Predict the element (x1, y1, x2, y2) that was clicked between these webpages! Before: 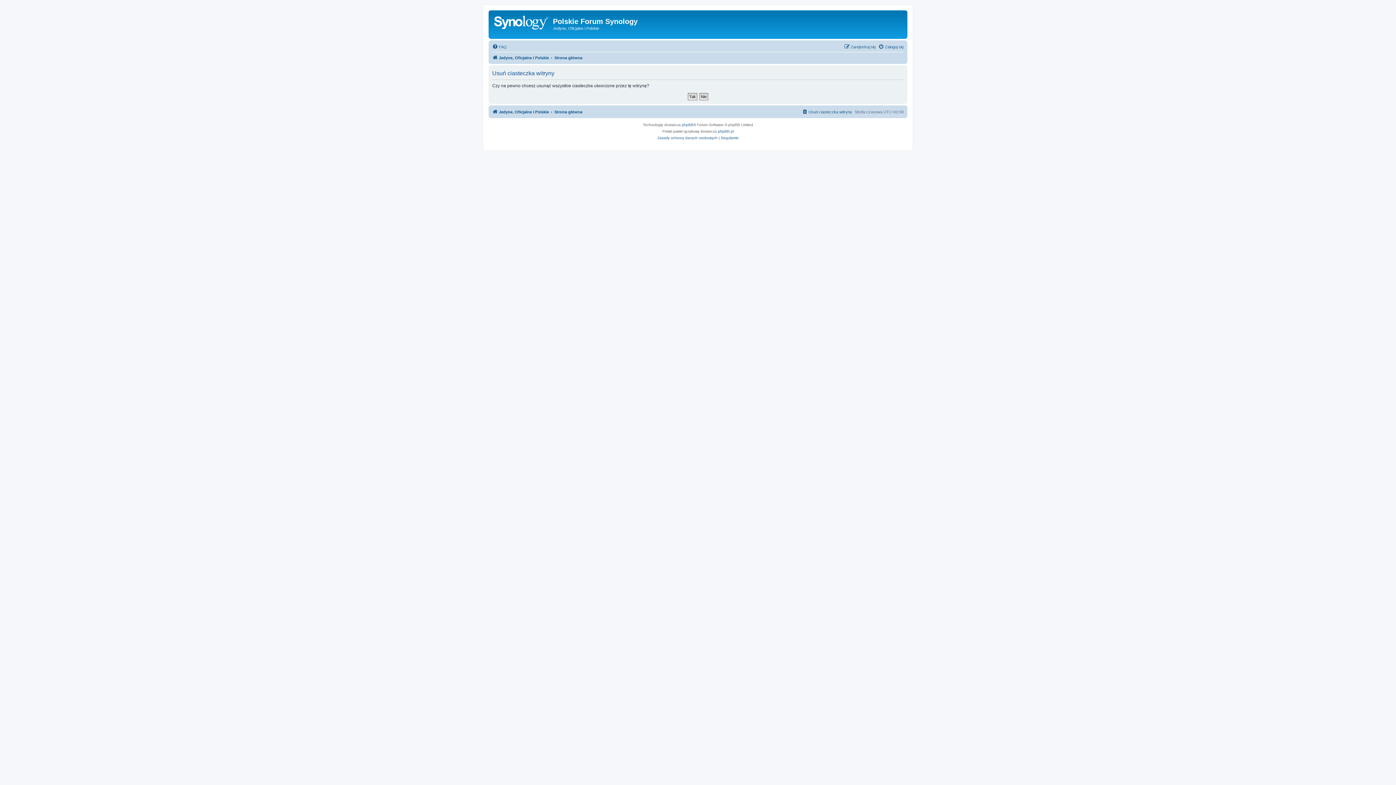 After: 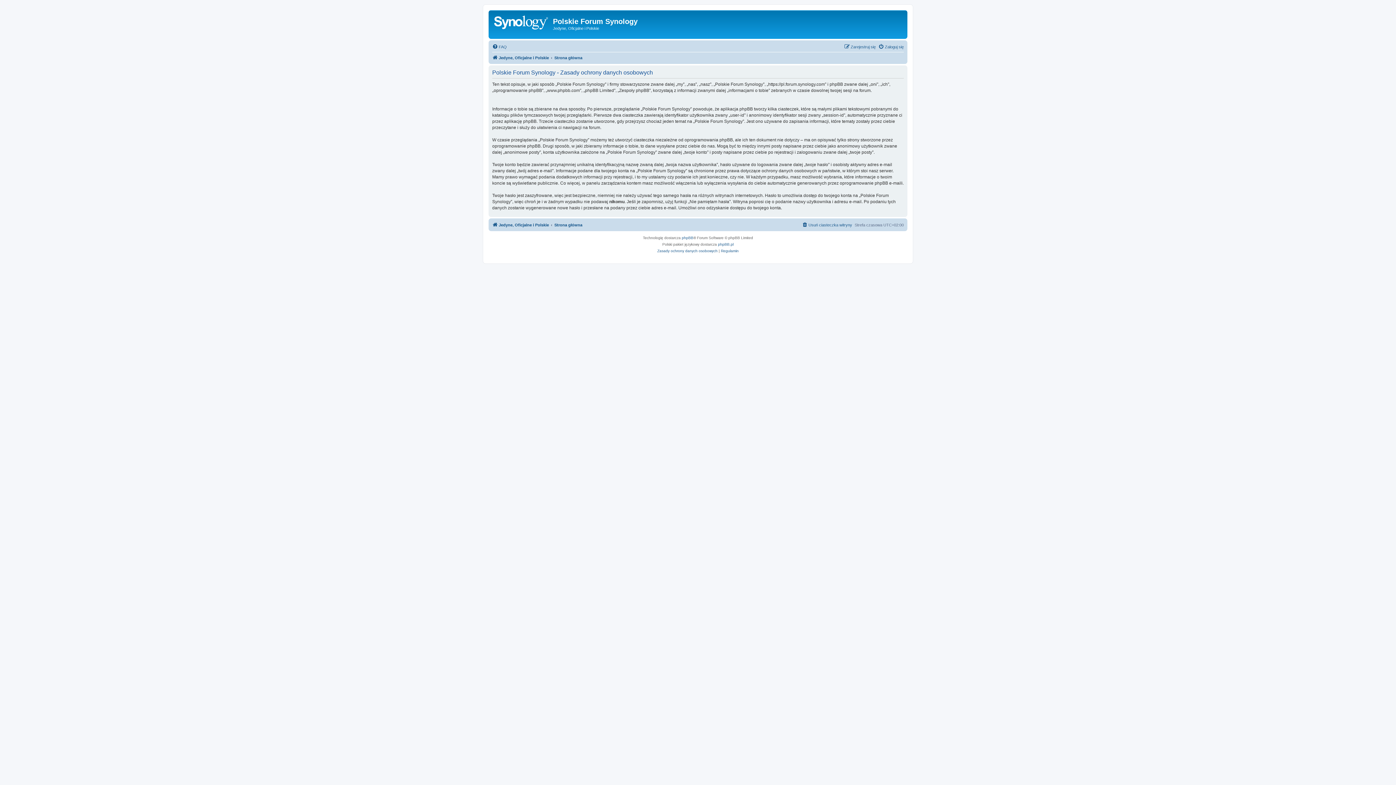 Action: label: Zasady ochrony danych osobowych bbox: (657, 134, 717, 141)